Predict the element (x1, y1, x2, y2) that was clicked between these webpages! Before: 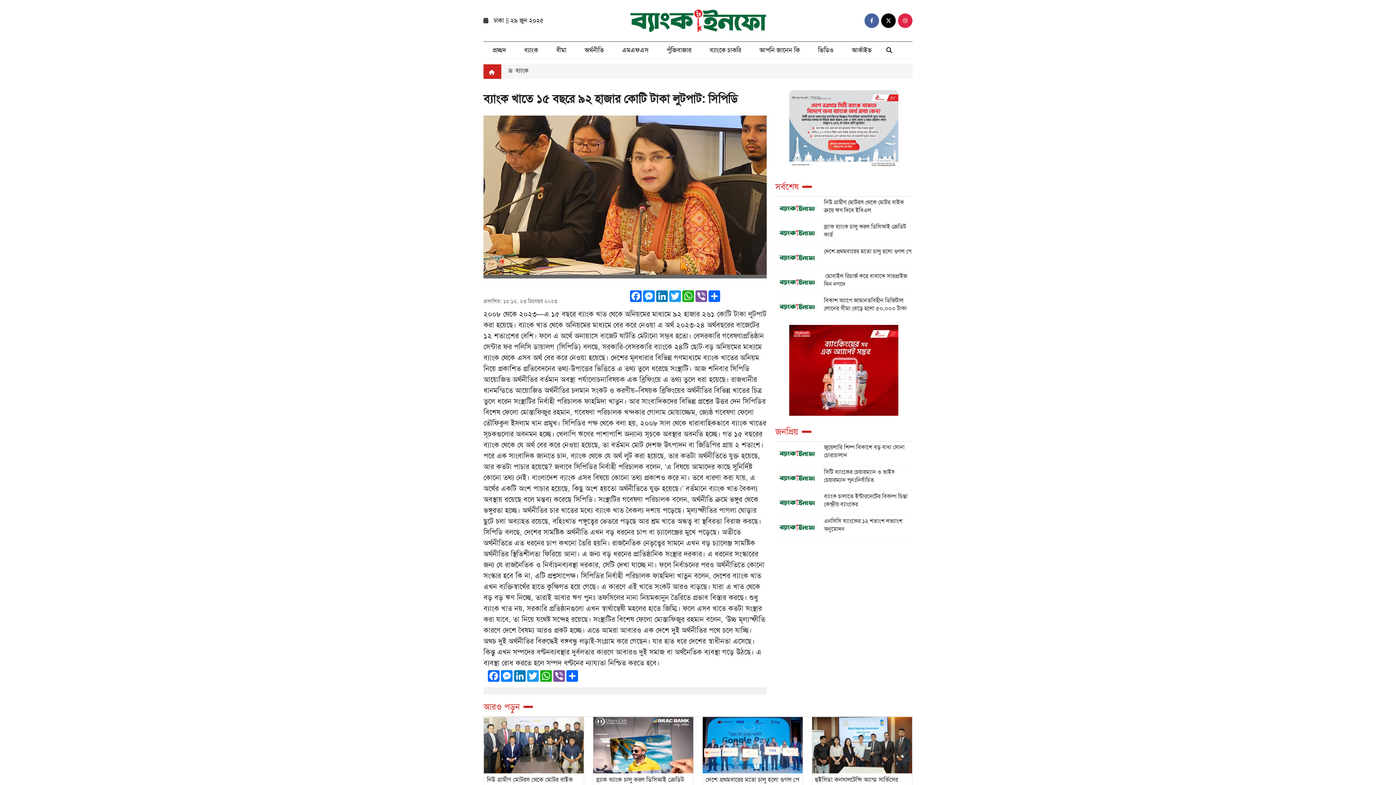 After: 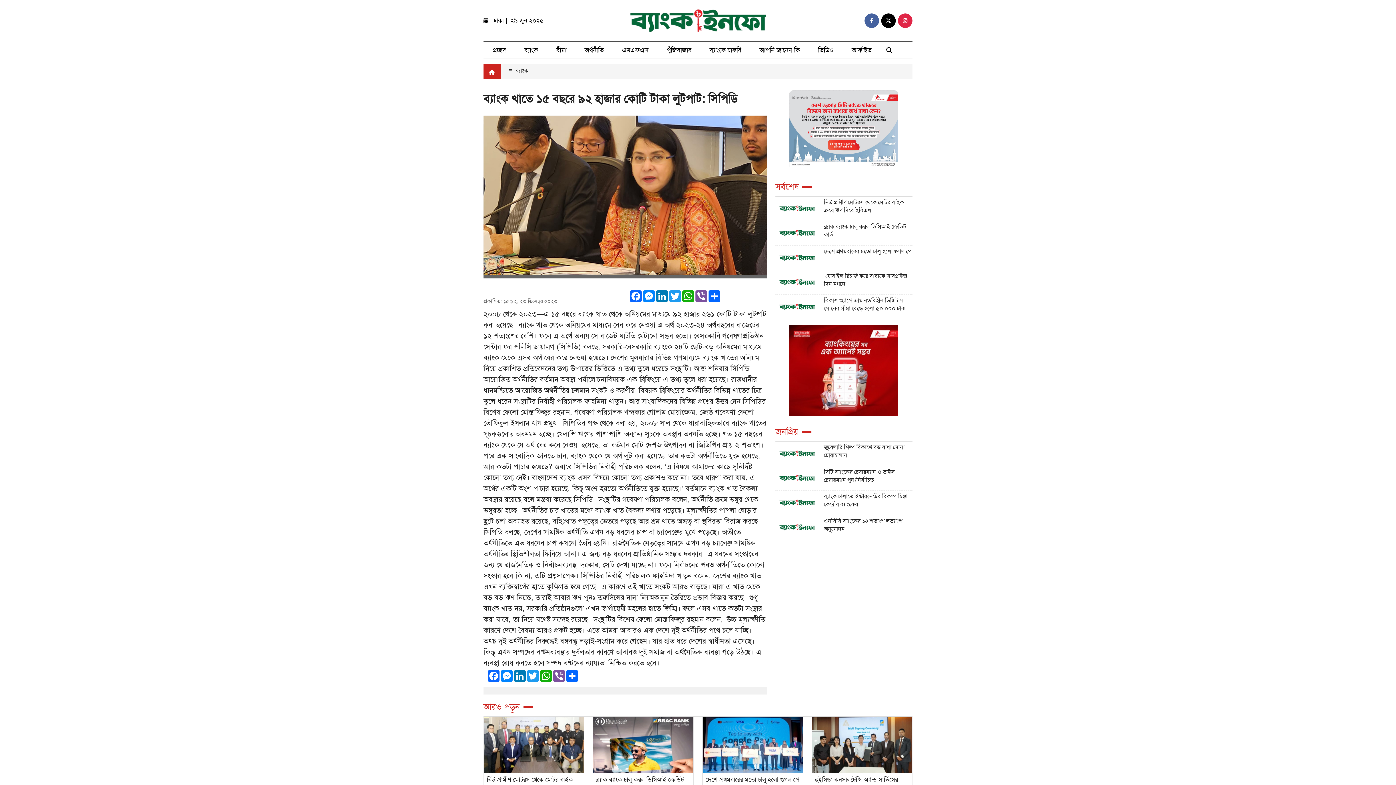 Action: label:  ব্যাংক bbox: (508, 66, 528, 74)